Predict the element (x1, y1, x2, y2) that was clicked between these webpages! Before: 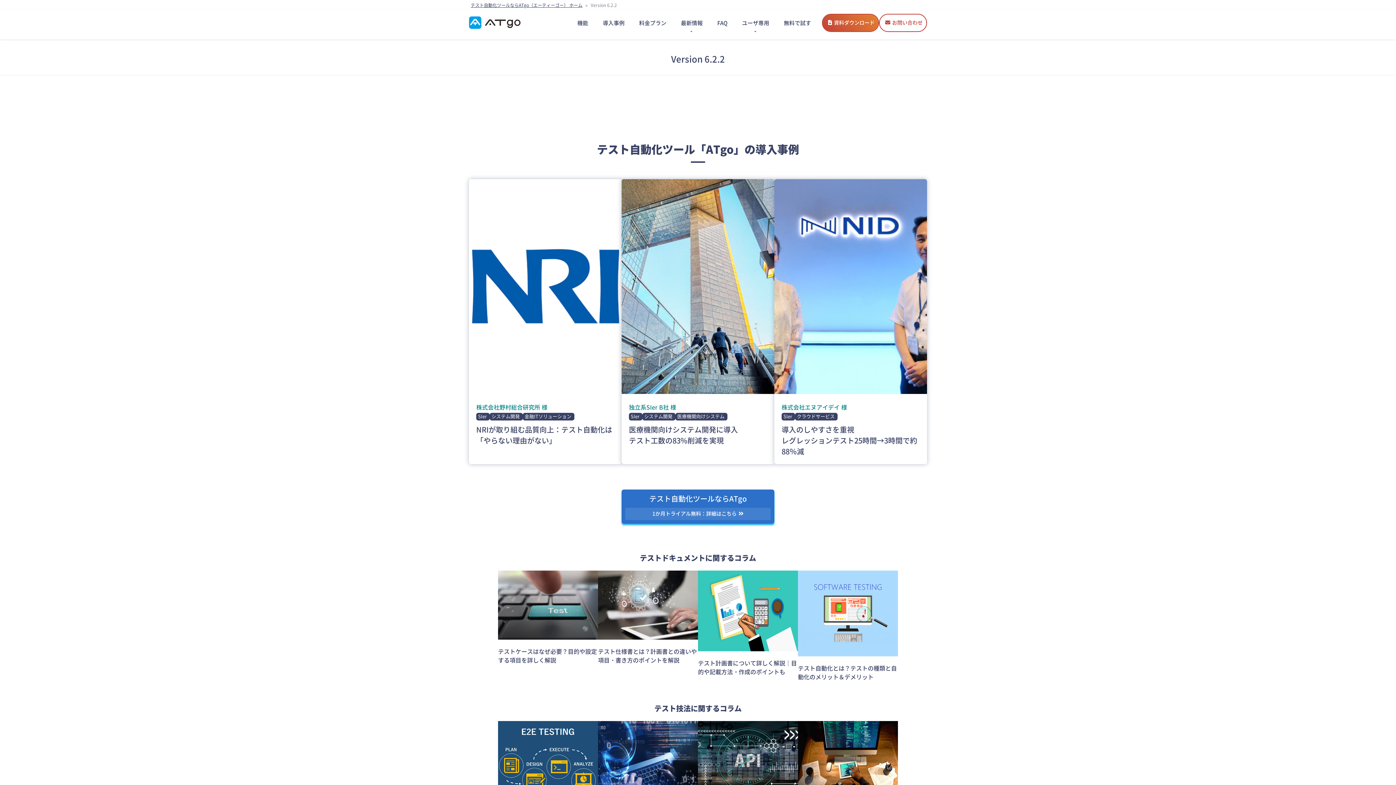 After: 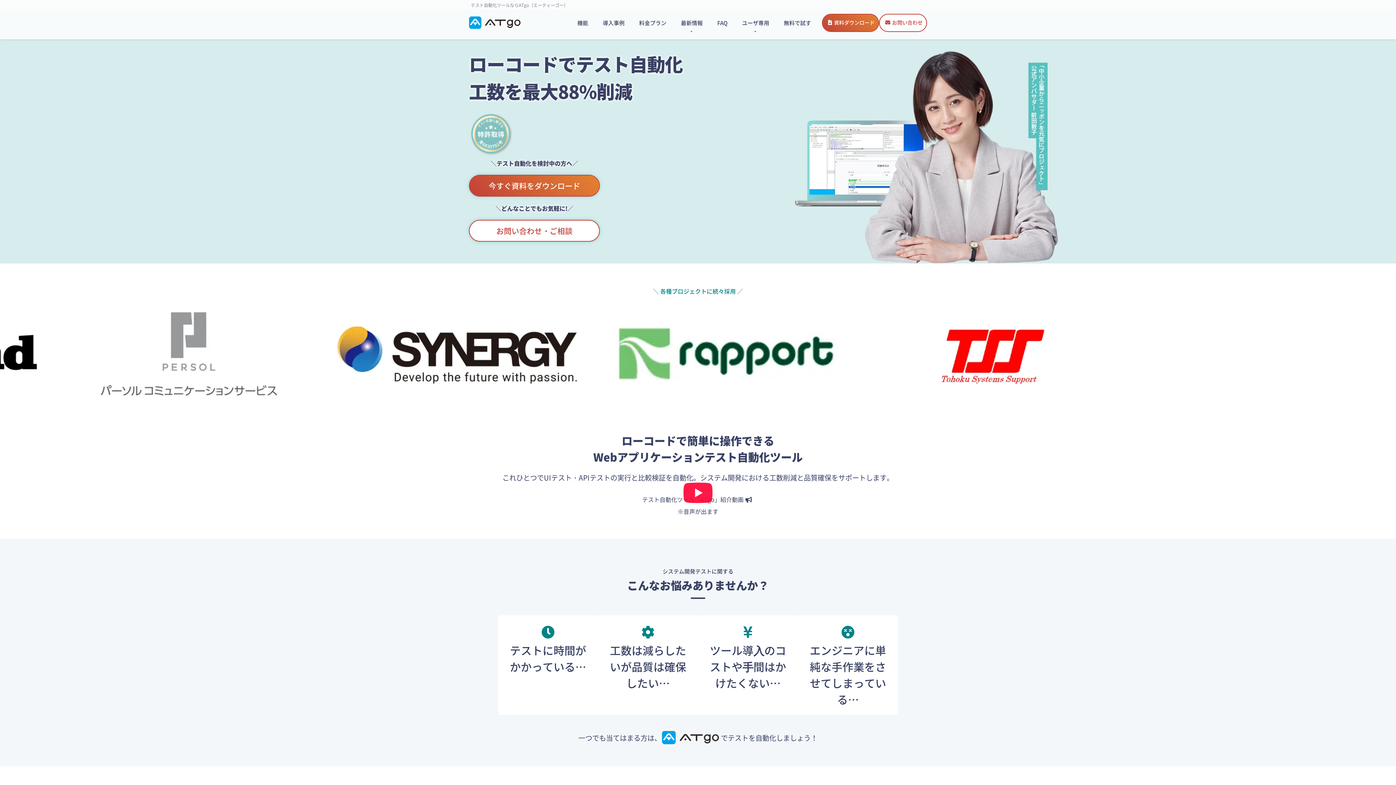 Action: label: テスト自動化ツールならATgo（エーティーゴー） ホーム bbox: (470, 1, 582, 8)